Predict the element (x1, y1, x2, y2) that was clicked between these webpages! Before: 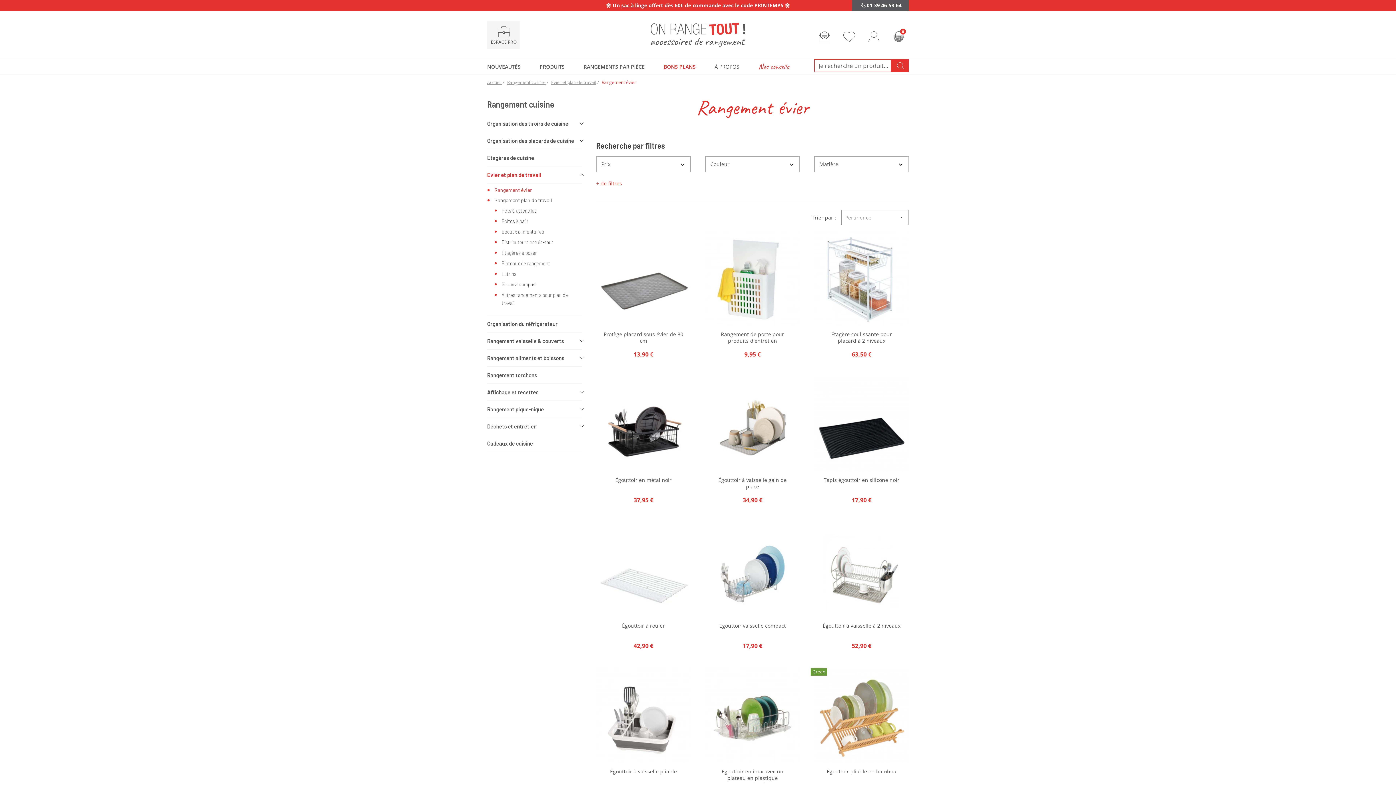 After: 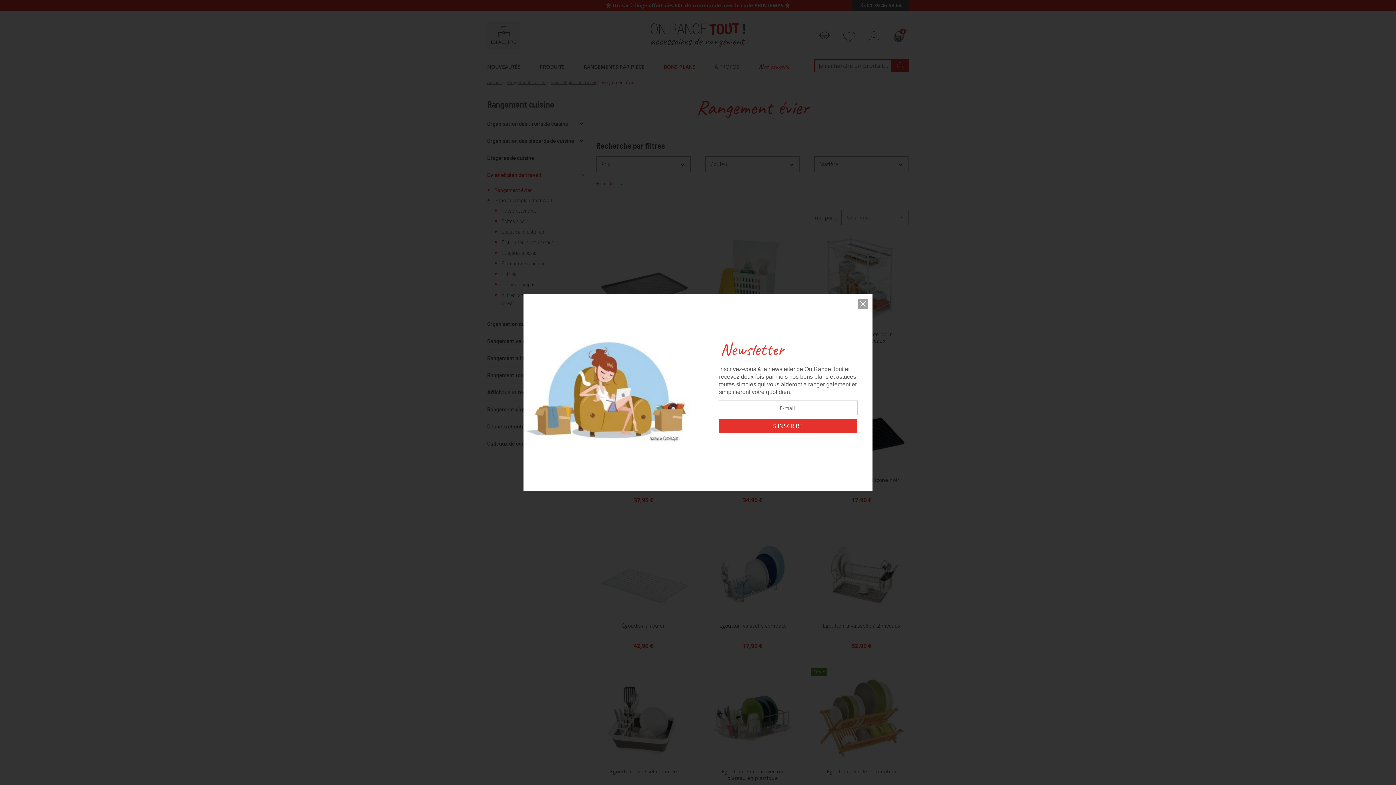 Action: bbox: (817, 29, 832, 44)